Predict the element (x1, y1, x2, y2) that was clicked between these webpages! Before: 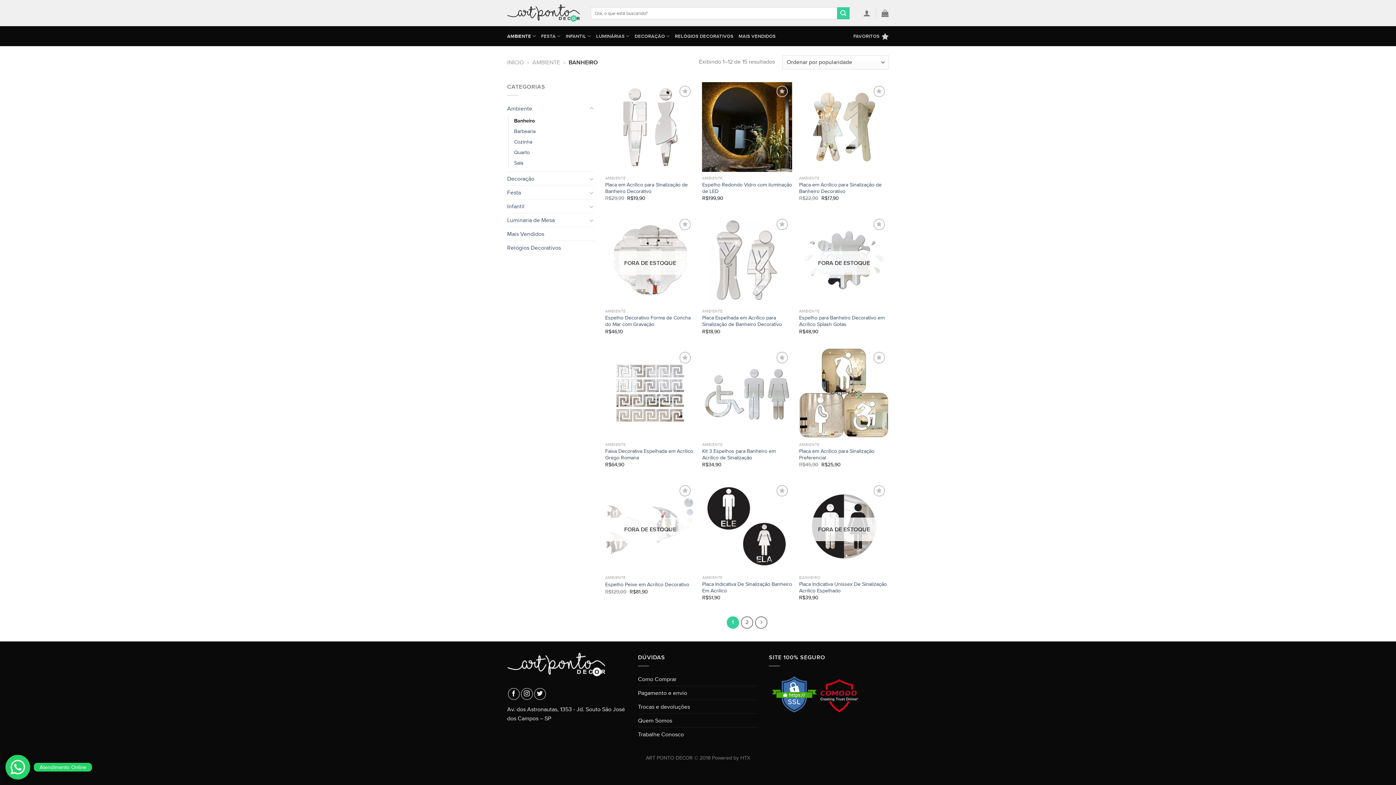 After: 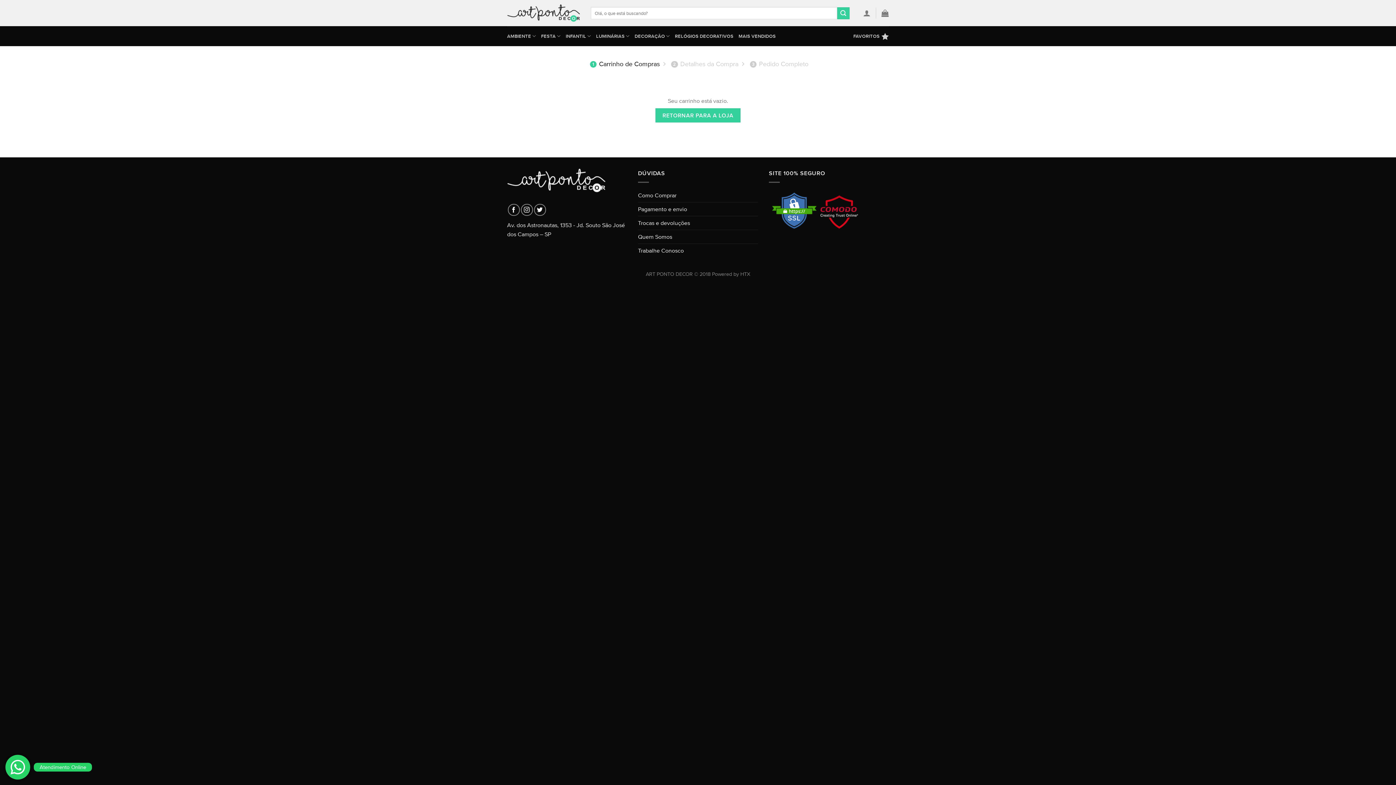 Action: bbox: (881, 5, 889, 21)